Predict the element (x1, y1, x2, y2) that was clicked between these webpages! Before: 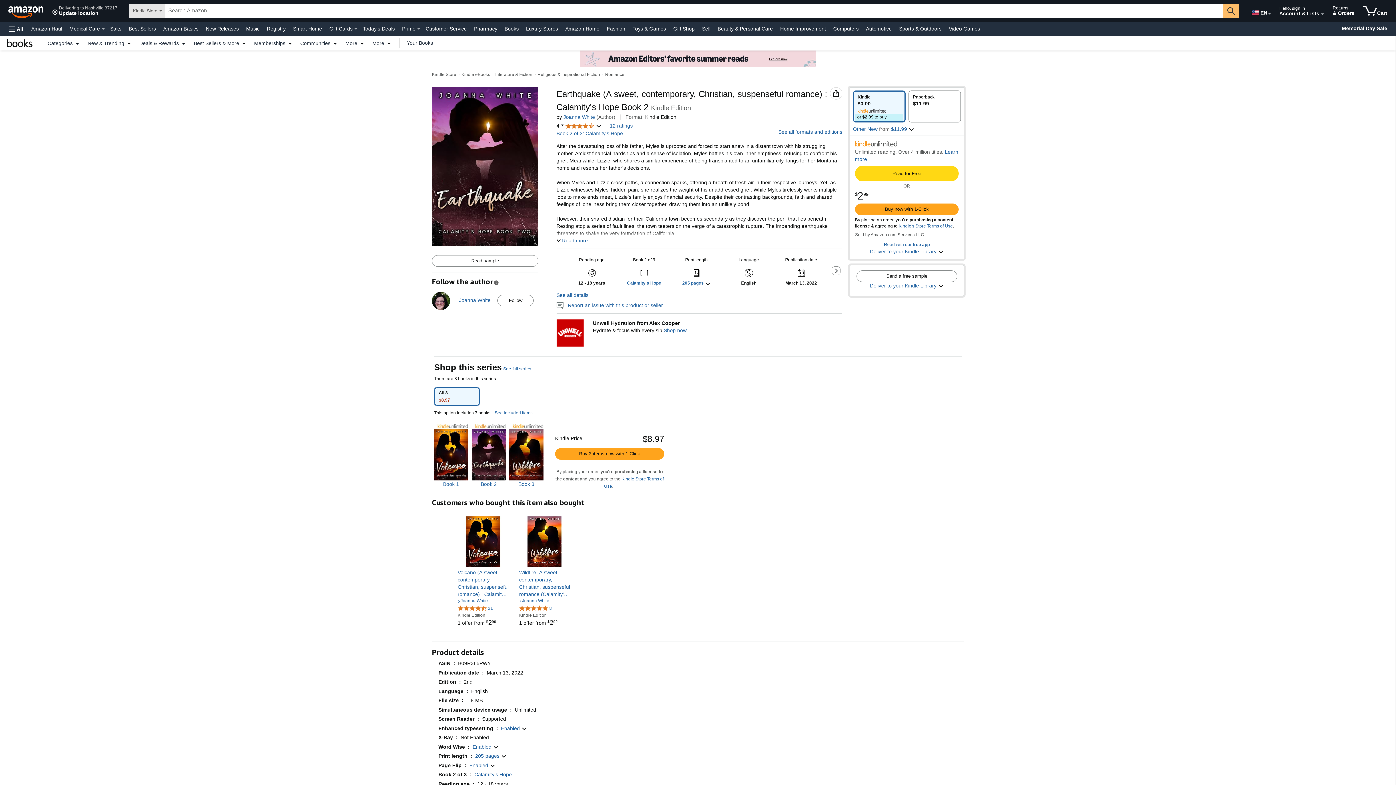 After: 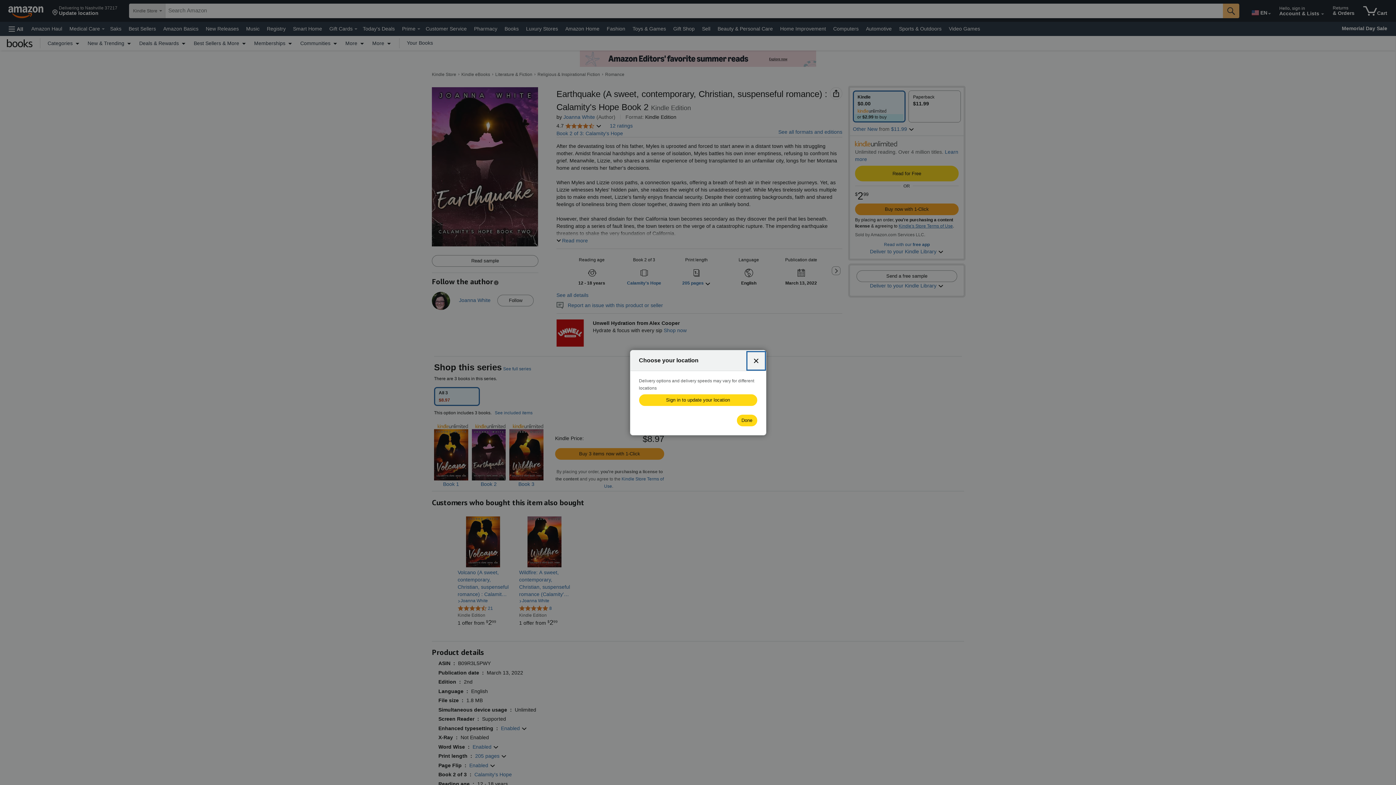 Action: label: Delivering to Nashville 37217
Update location bbox: (49, 1, 120, 20)